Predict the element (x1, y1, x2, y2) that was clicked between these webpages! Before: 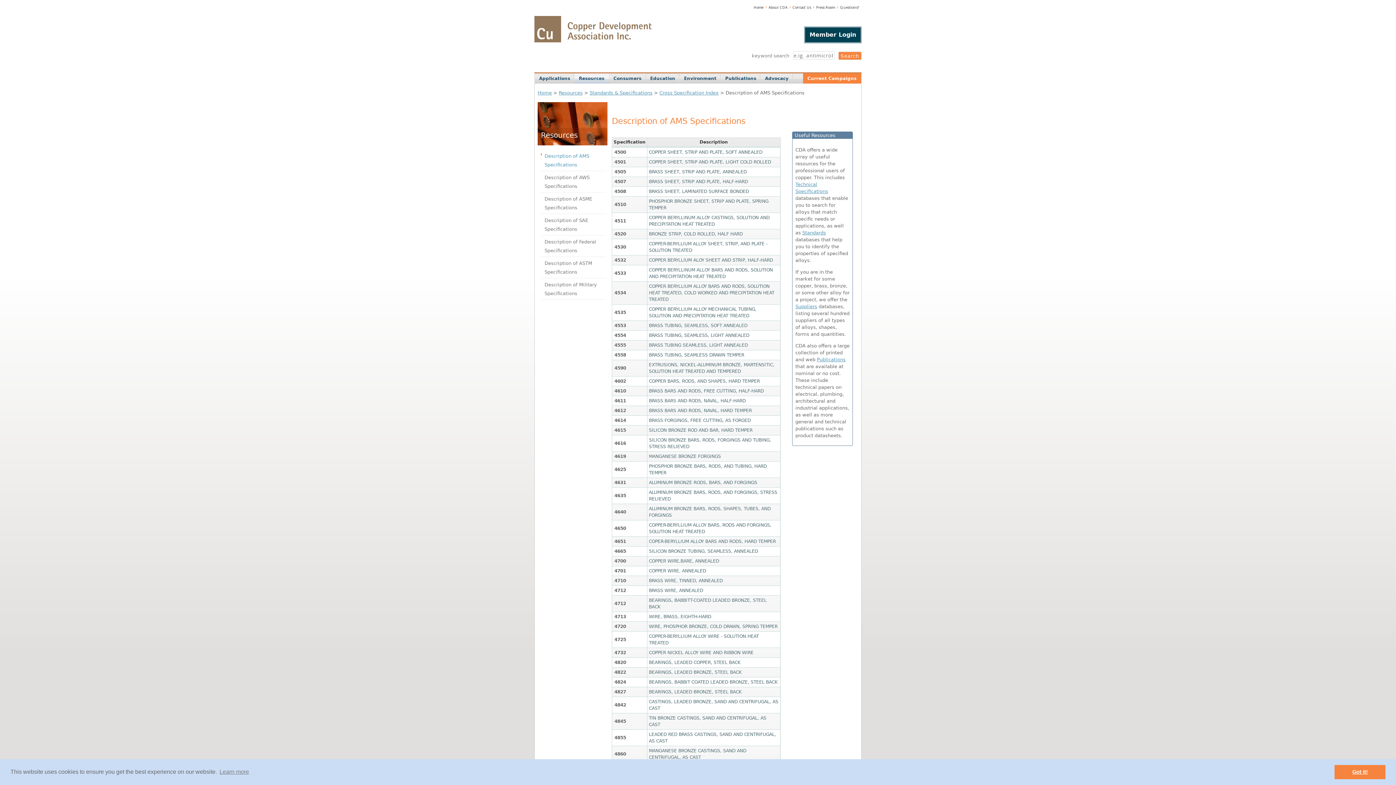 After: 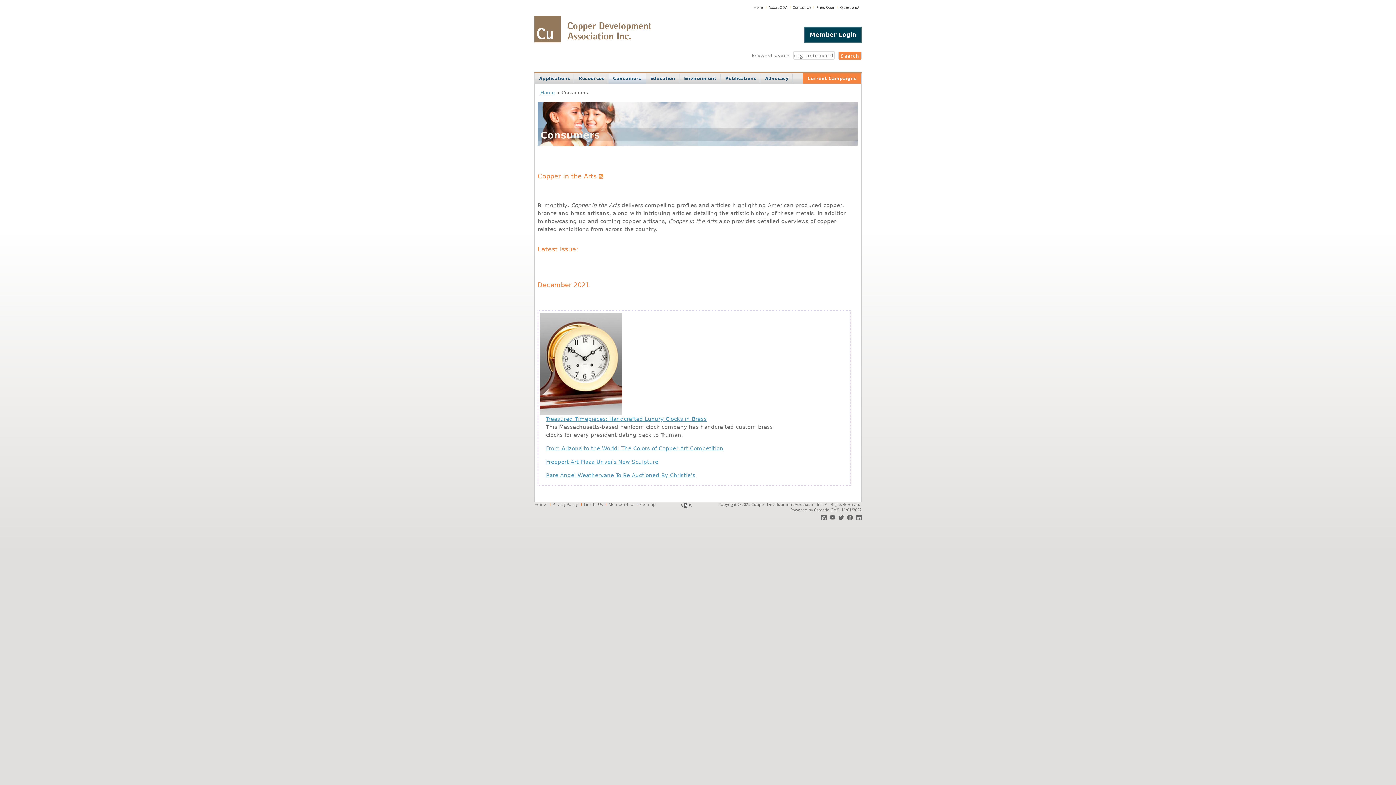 Action: label: Consumers bbox: (609, 73, 645, 83)